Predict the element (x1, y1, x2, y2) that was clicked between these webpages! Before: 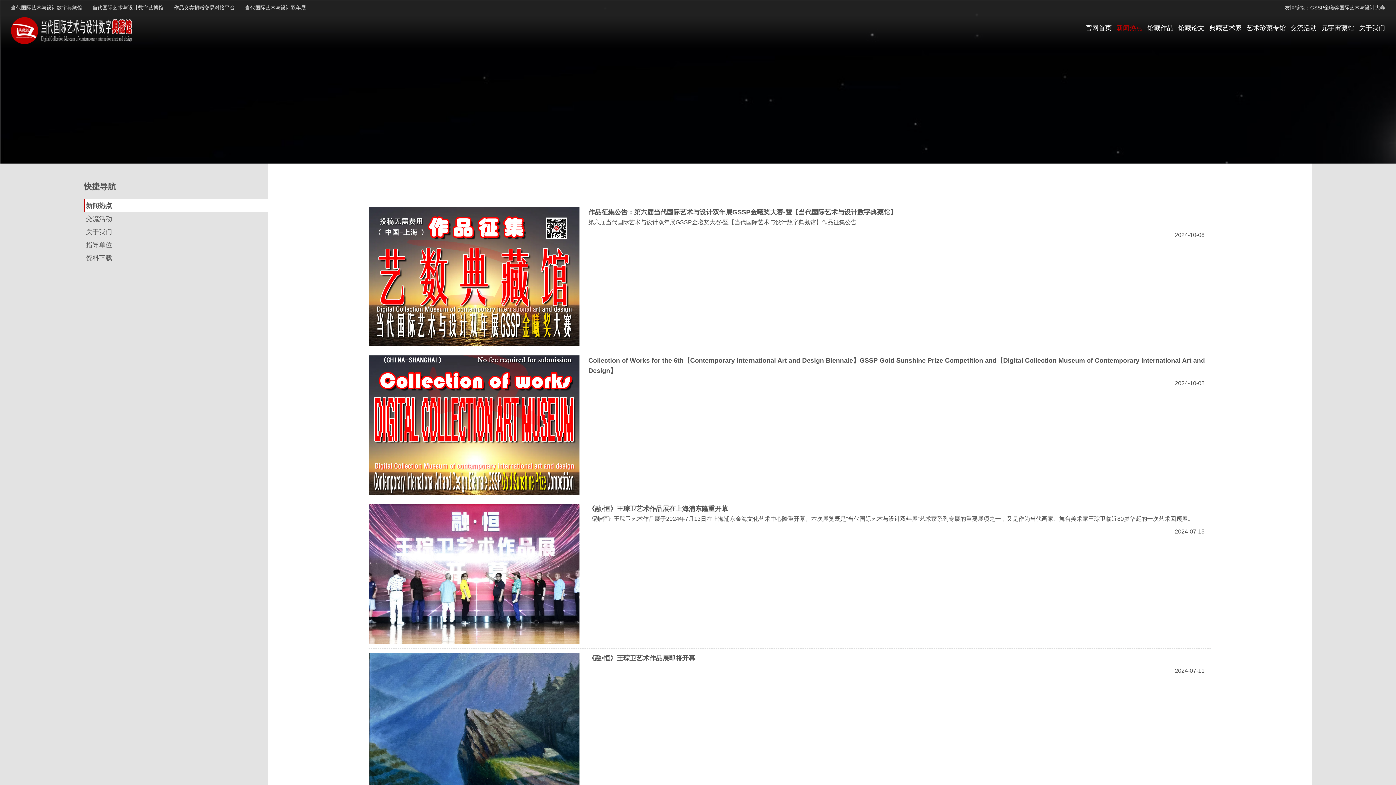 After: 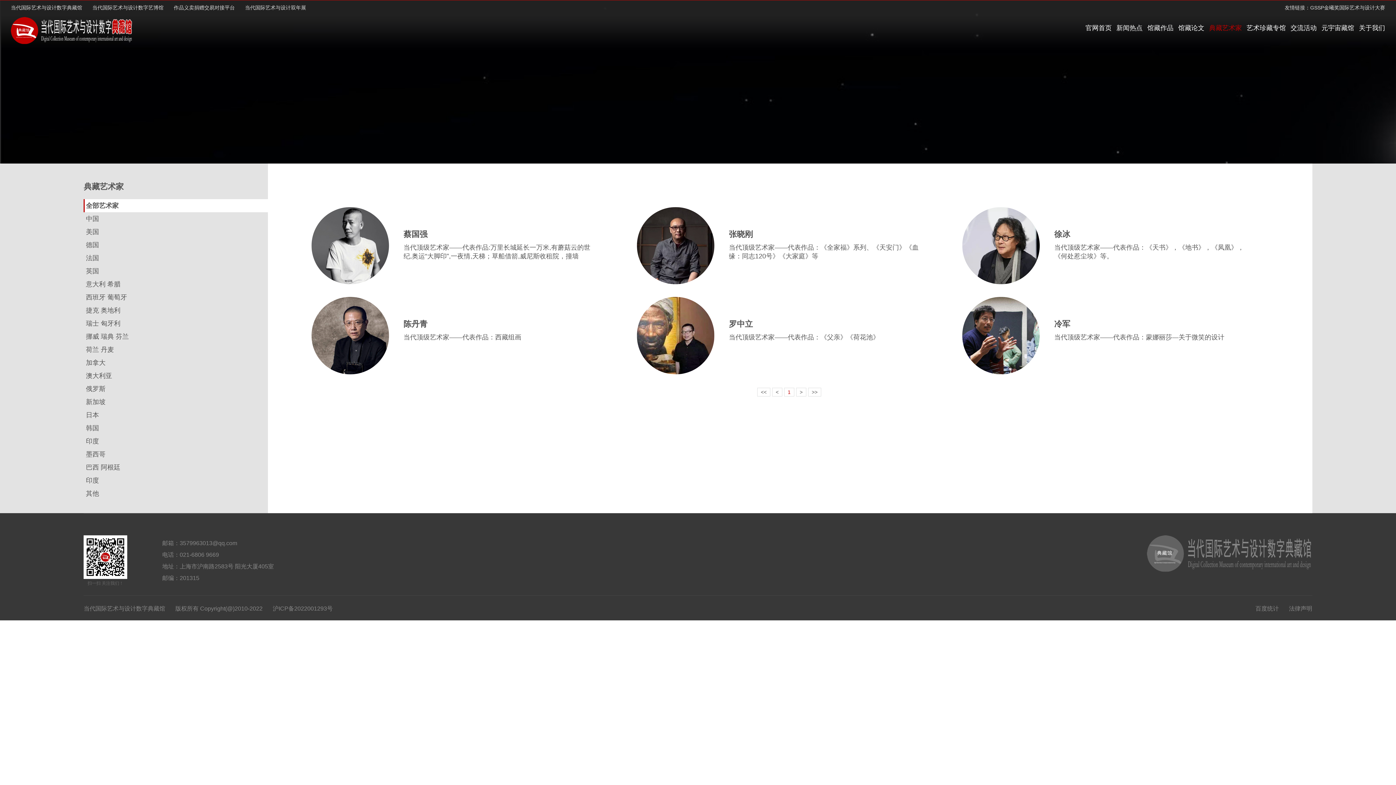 Action: bbox: (1208, 23, 1245, 32) label: 典藏艺术家